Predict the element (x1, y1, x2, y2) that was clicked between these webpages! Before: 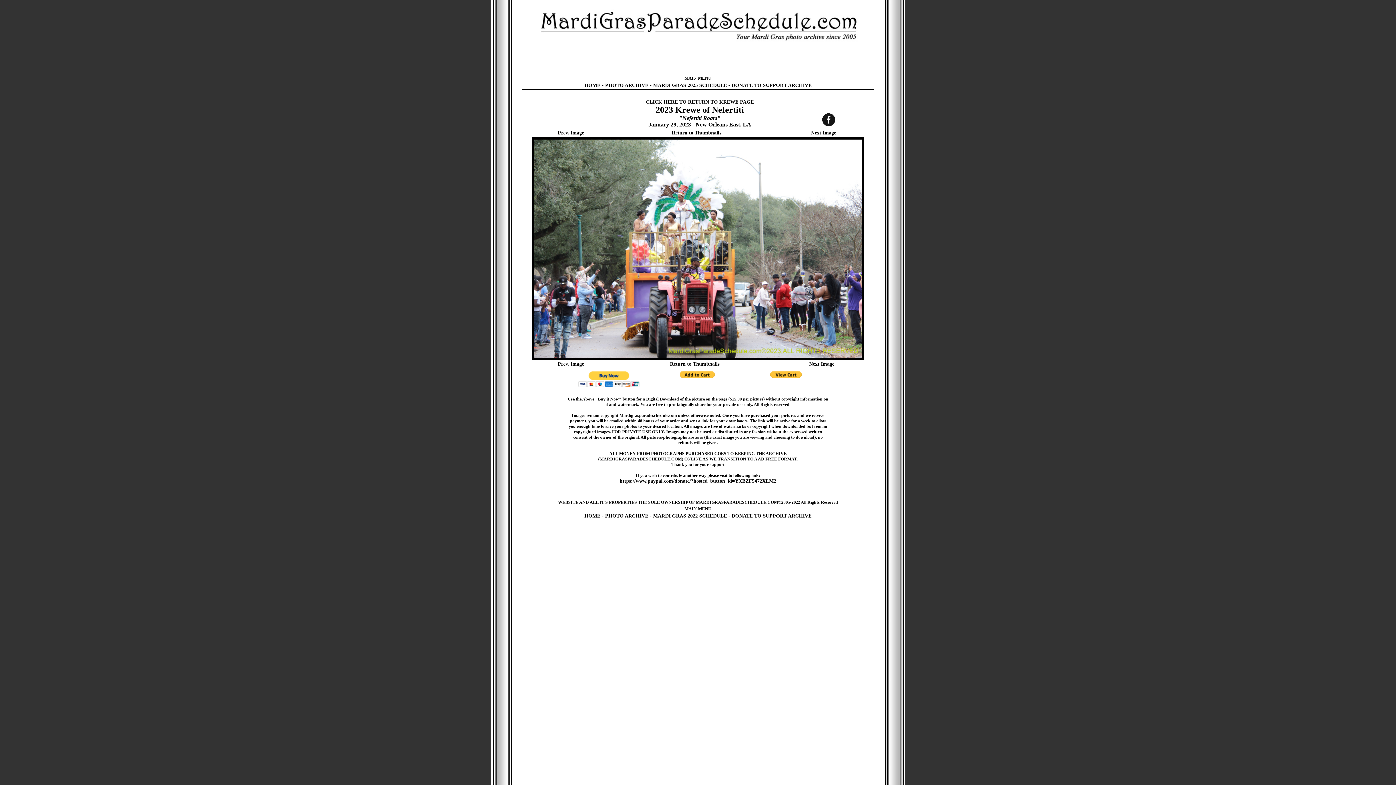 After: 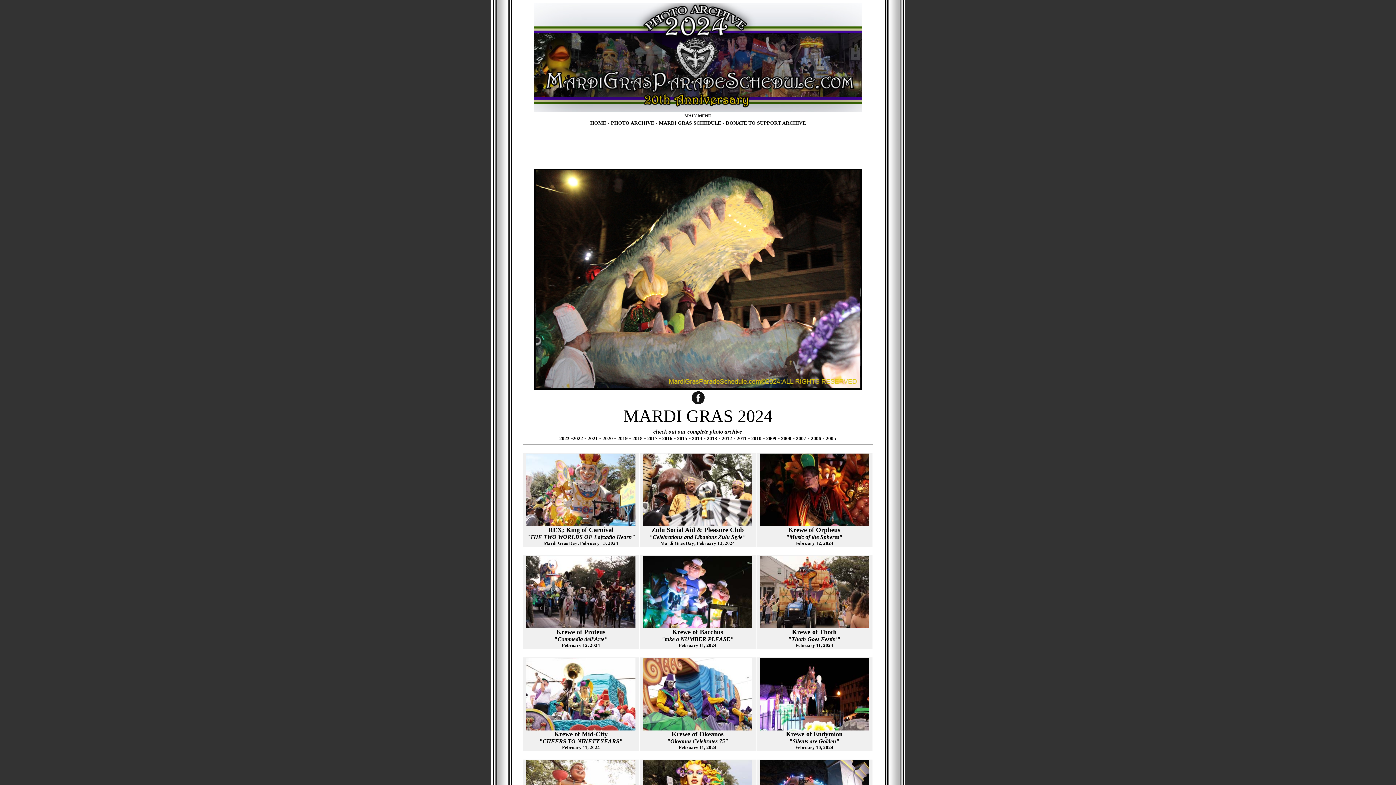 Action: label: PHOTO ARCHIVE bbox: (605, 82, 648, 88)